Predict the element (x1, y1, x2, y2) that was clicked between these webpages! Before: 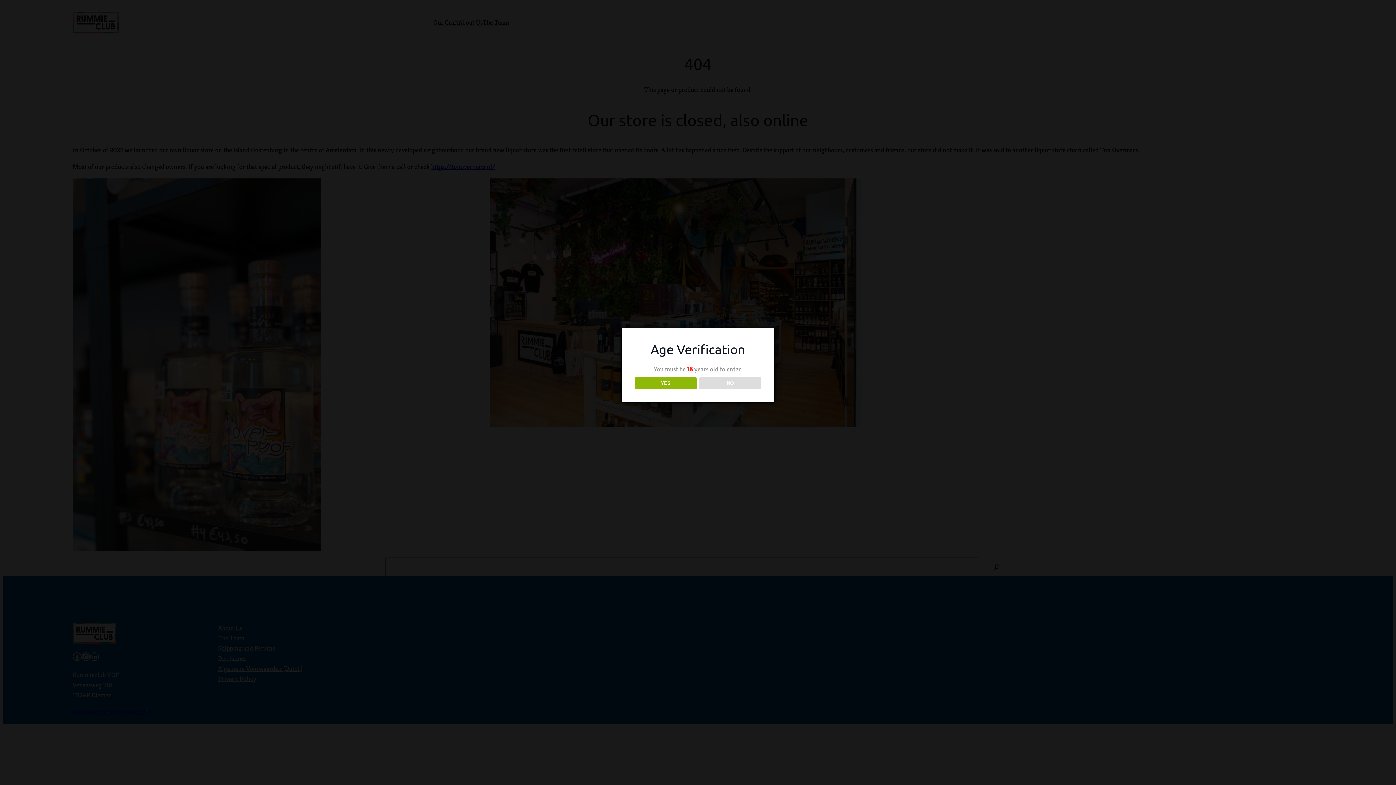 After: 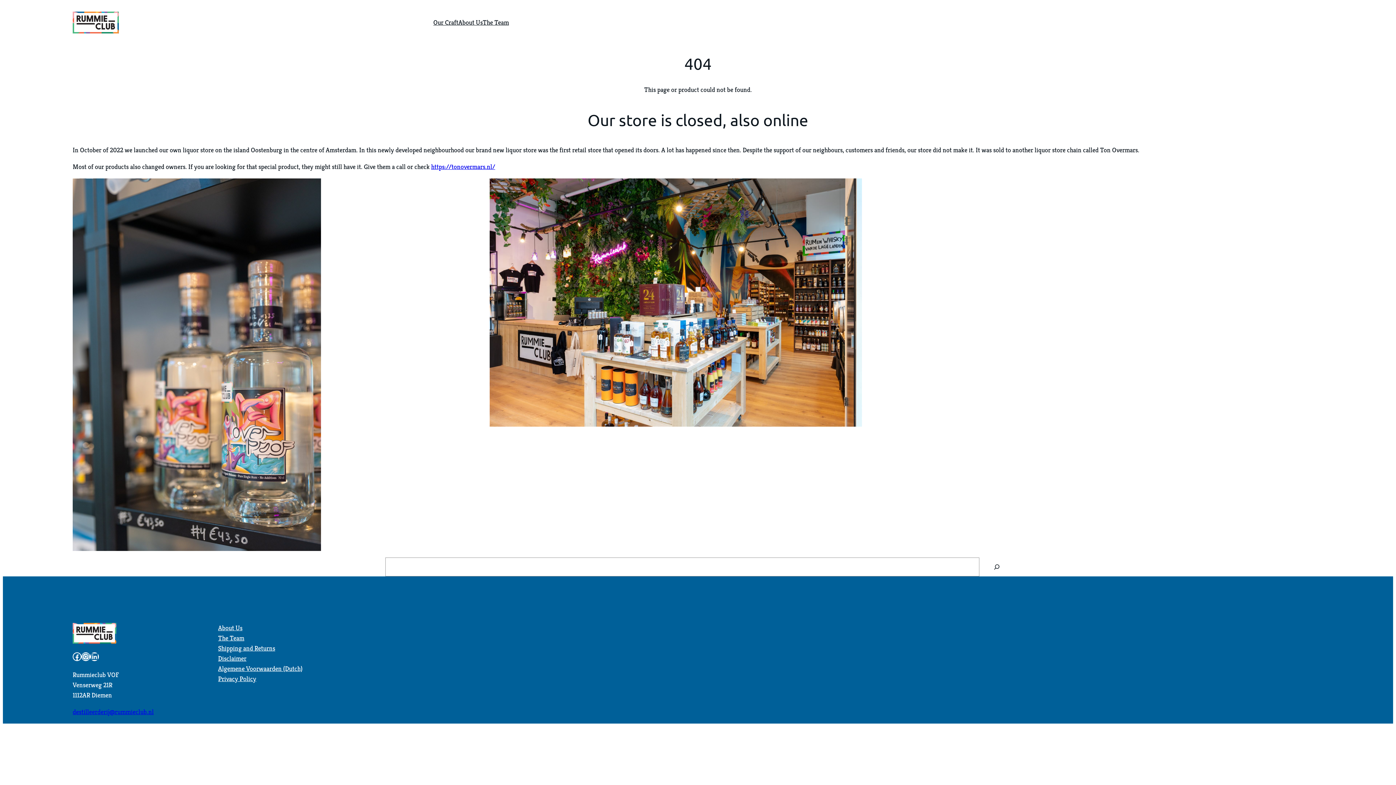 Action: bbox: (634, 377, 696, 389) label: YES